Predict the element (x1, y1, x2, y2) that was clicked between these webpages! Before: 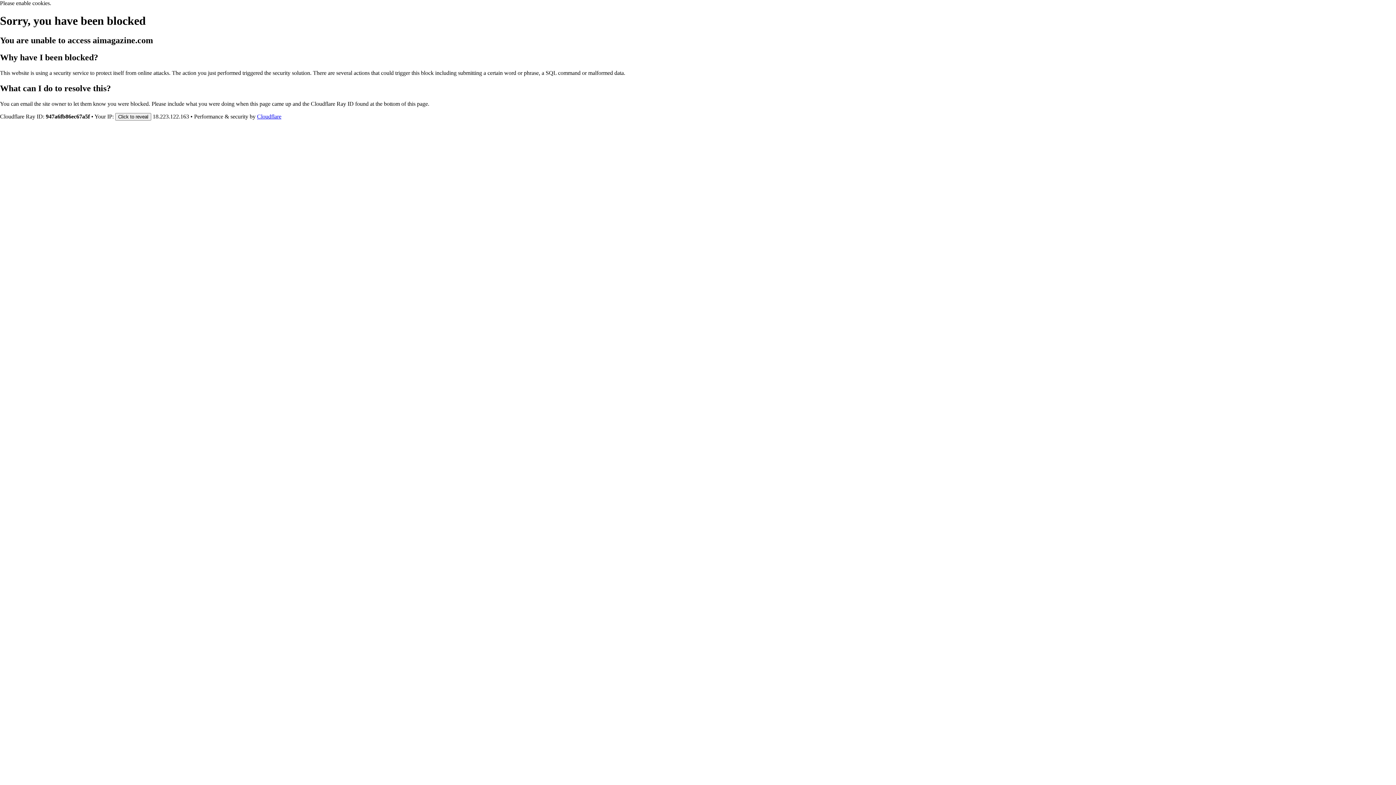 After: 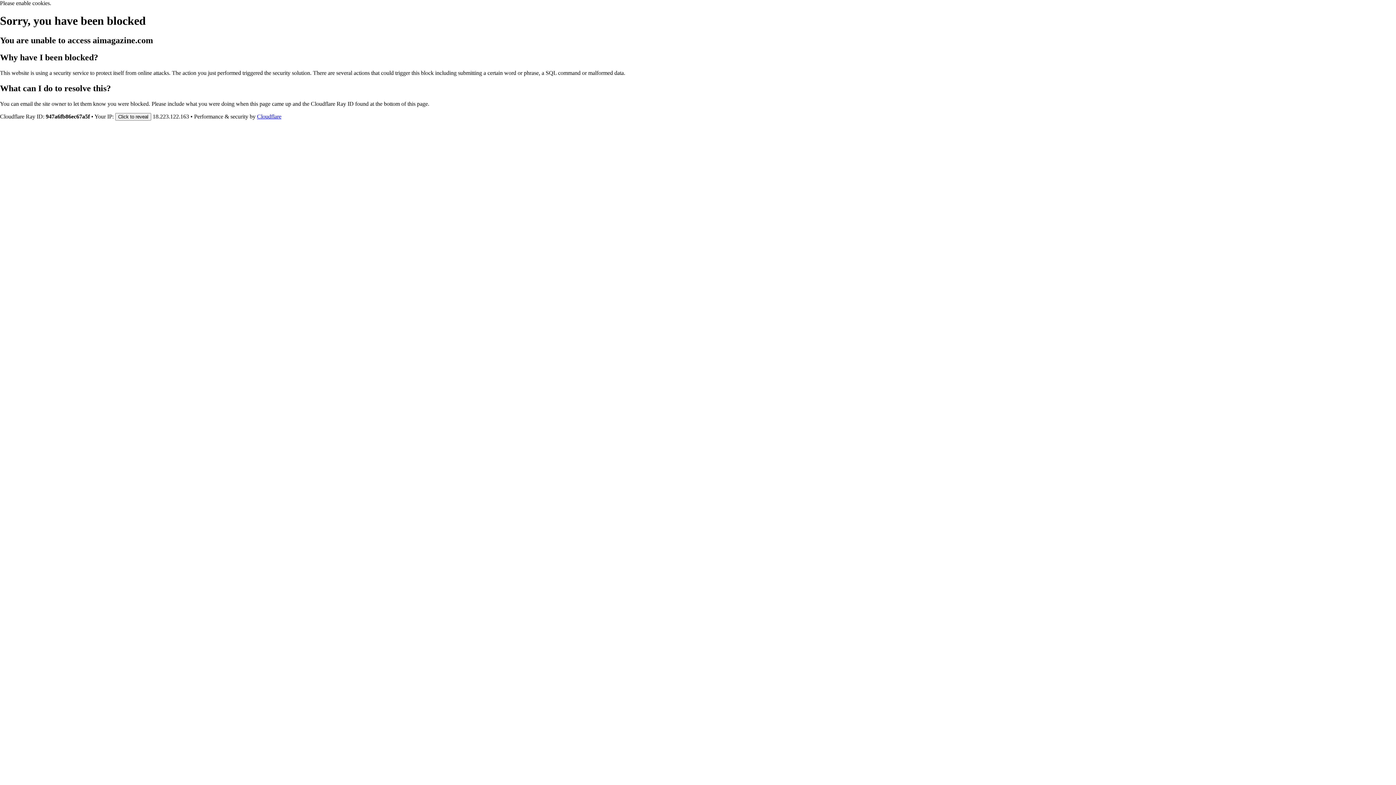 Action: bbox: (257, 113, 281, 119) label: Cloudflare